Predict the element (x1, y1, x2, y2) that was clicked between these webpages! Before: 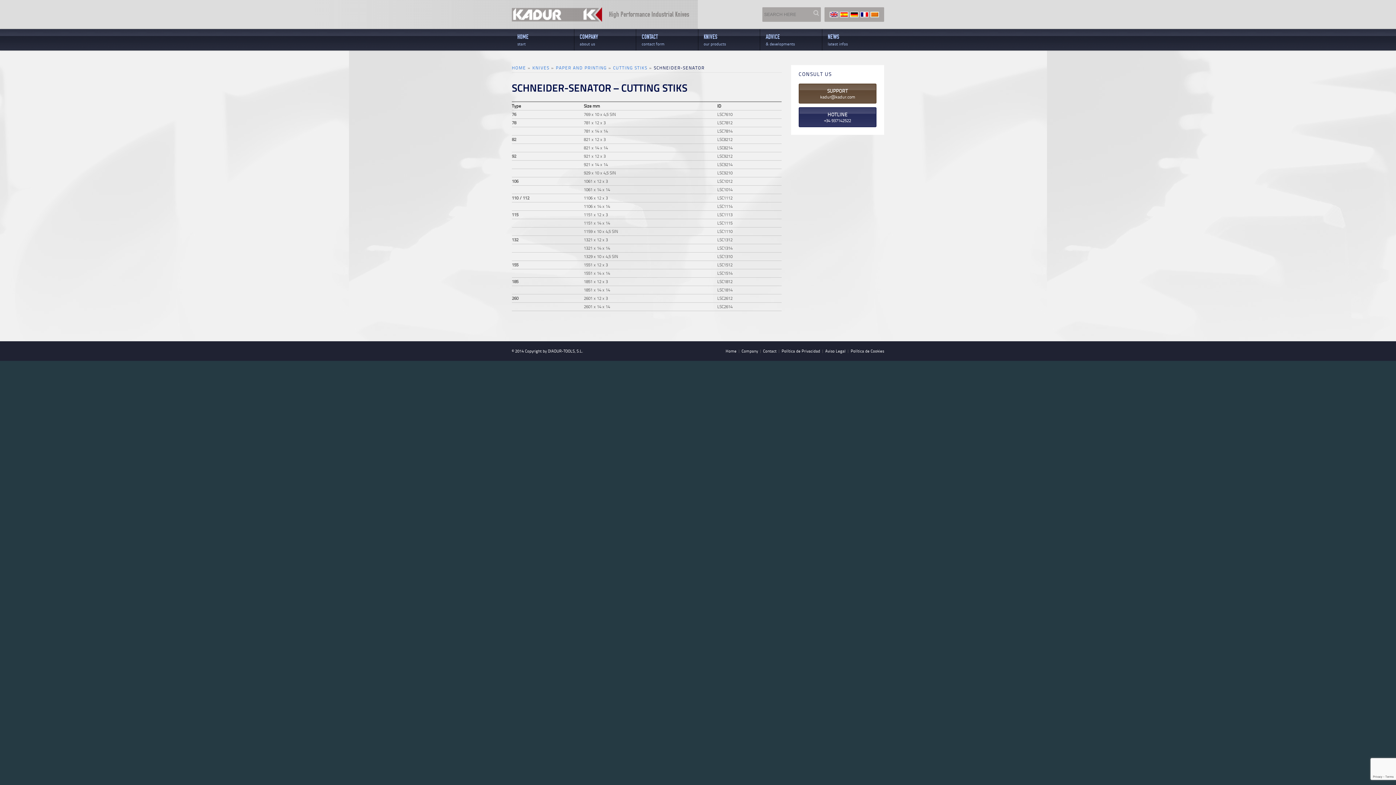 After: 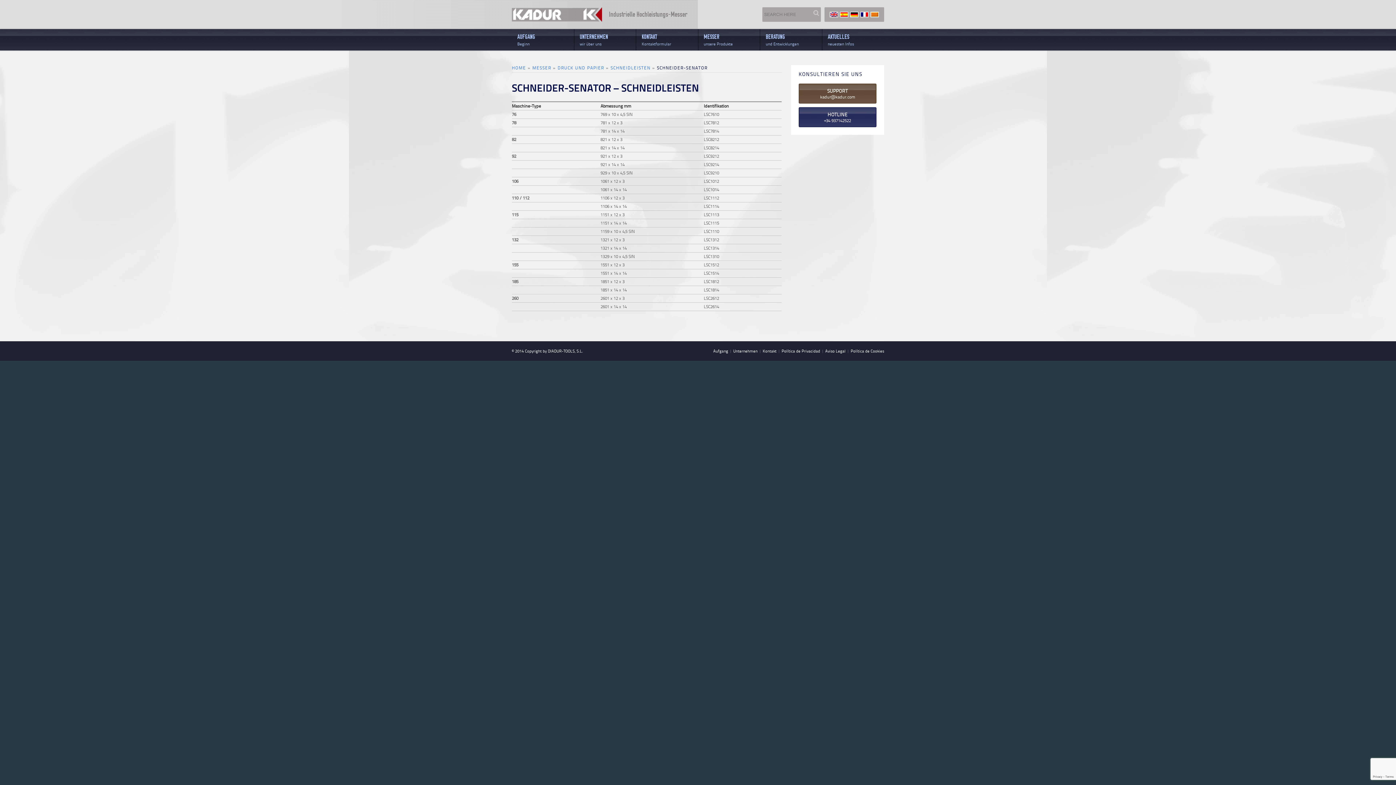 Action: bbox: (850, 11, 858, 17)